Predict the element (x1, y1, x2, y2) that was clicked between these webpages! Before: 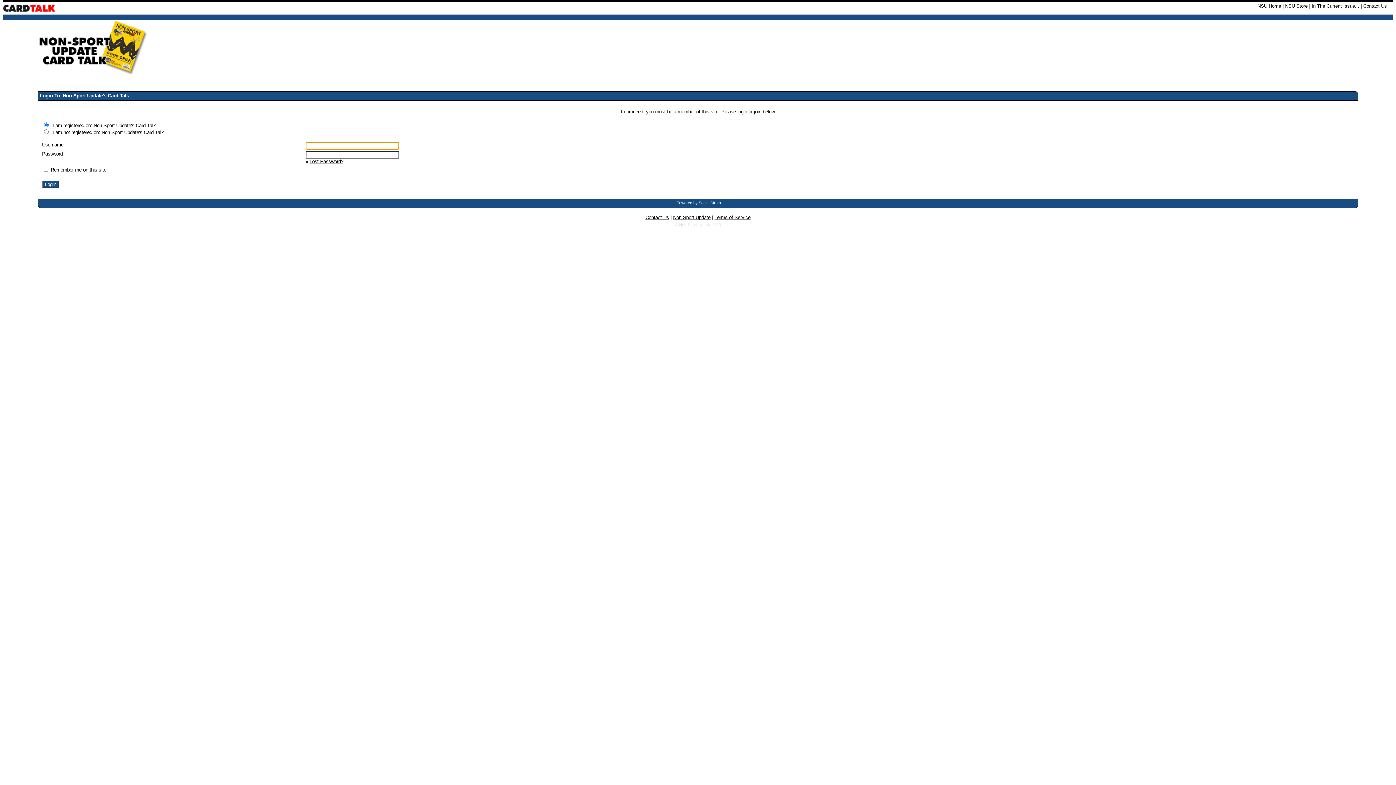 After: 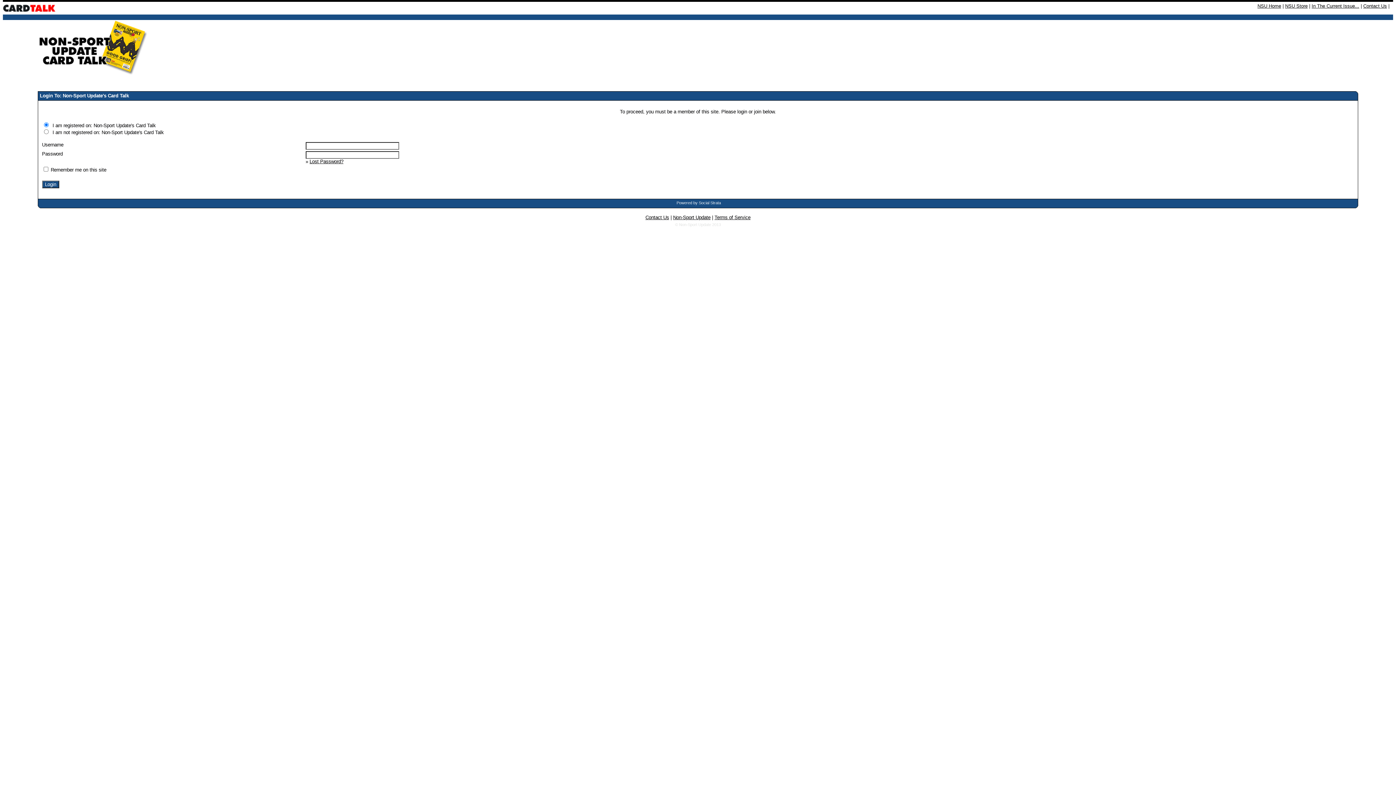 Action: bbox: (309, 158, 343, 164) label: Lost Password?